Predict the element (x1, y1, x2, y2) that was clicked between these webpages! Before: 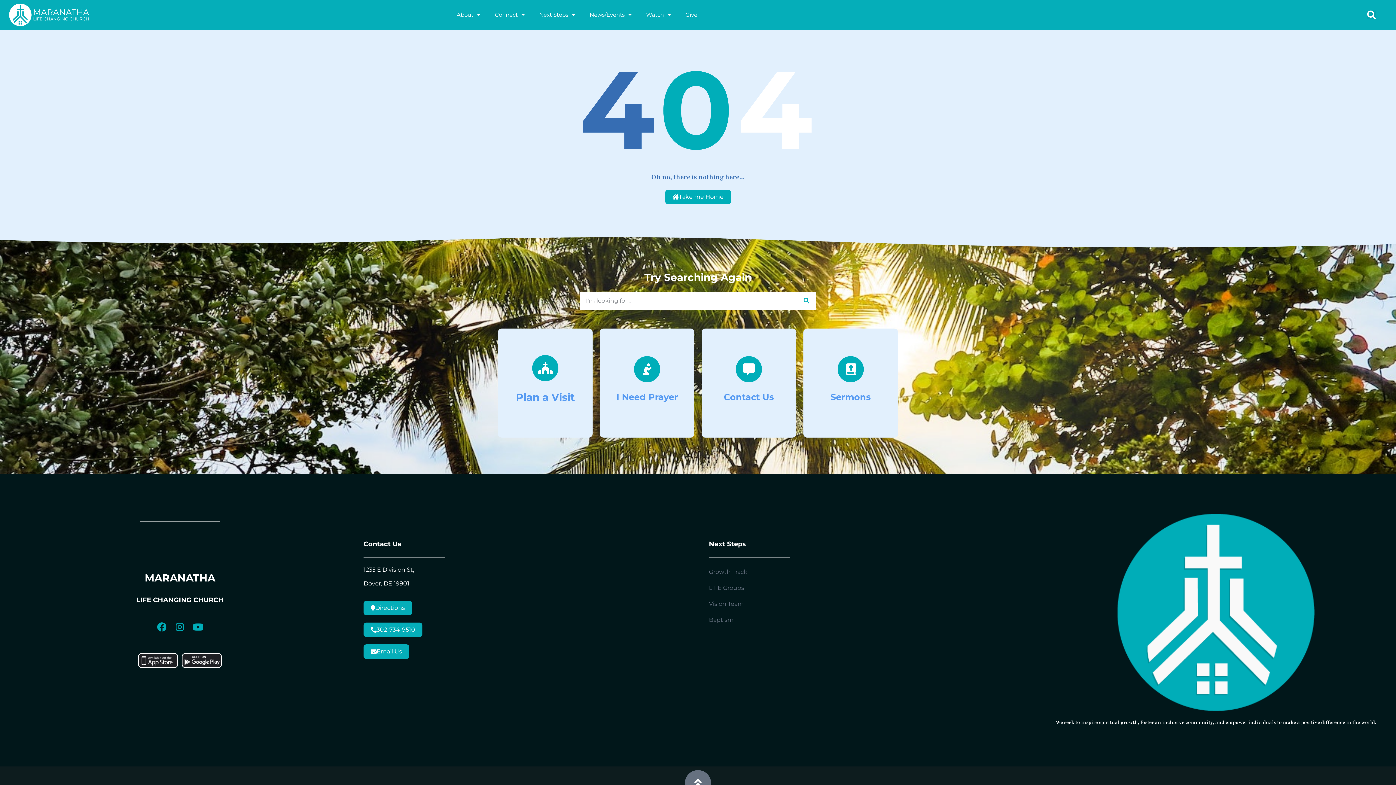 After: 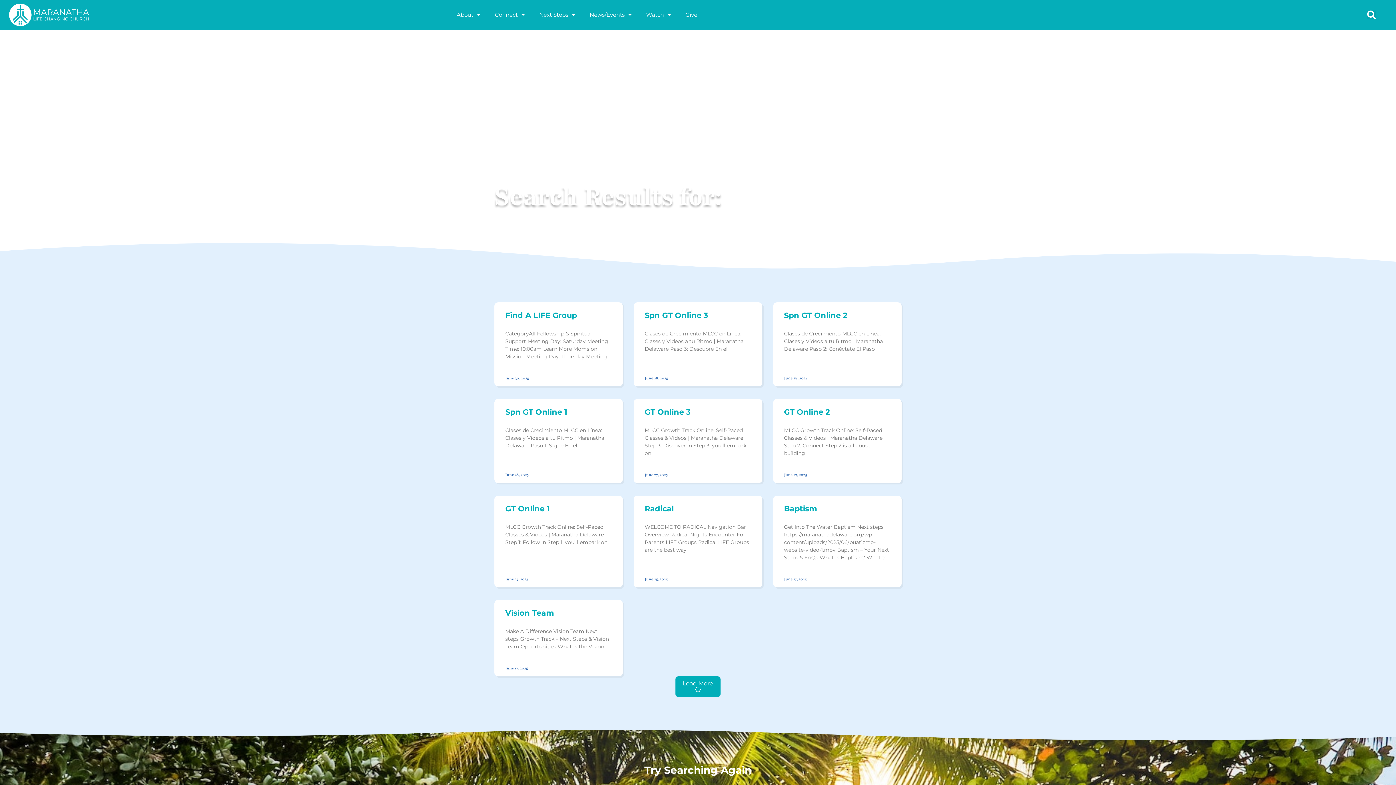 Action: bbox: (796, 292, 816, 309) label: Search